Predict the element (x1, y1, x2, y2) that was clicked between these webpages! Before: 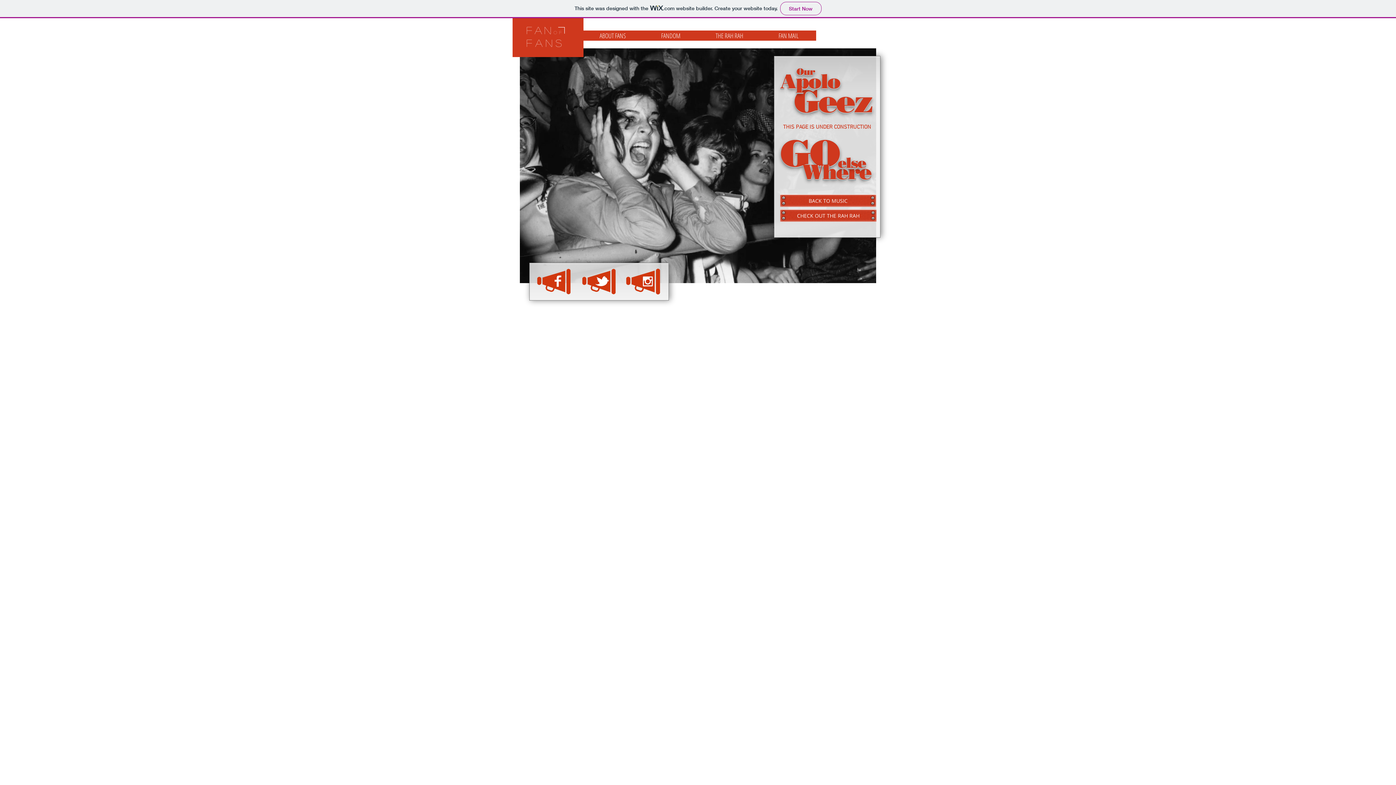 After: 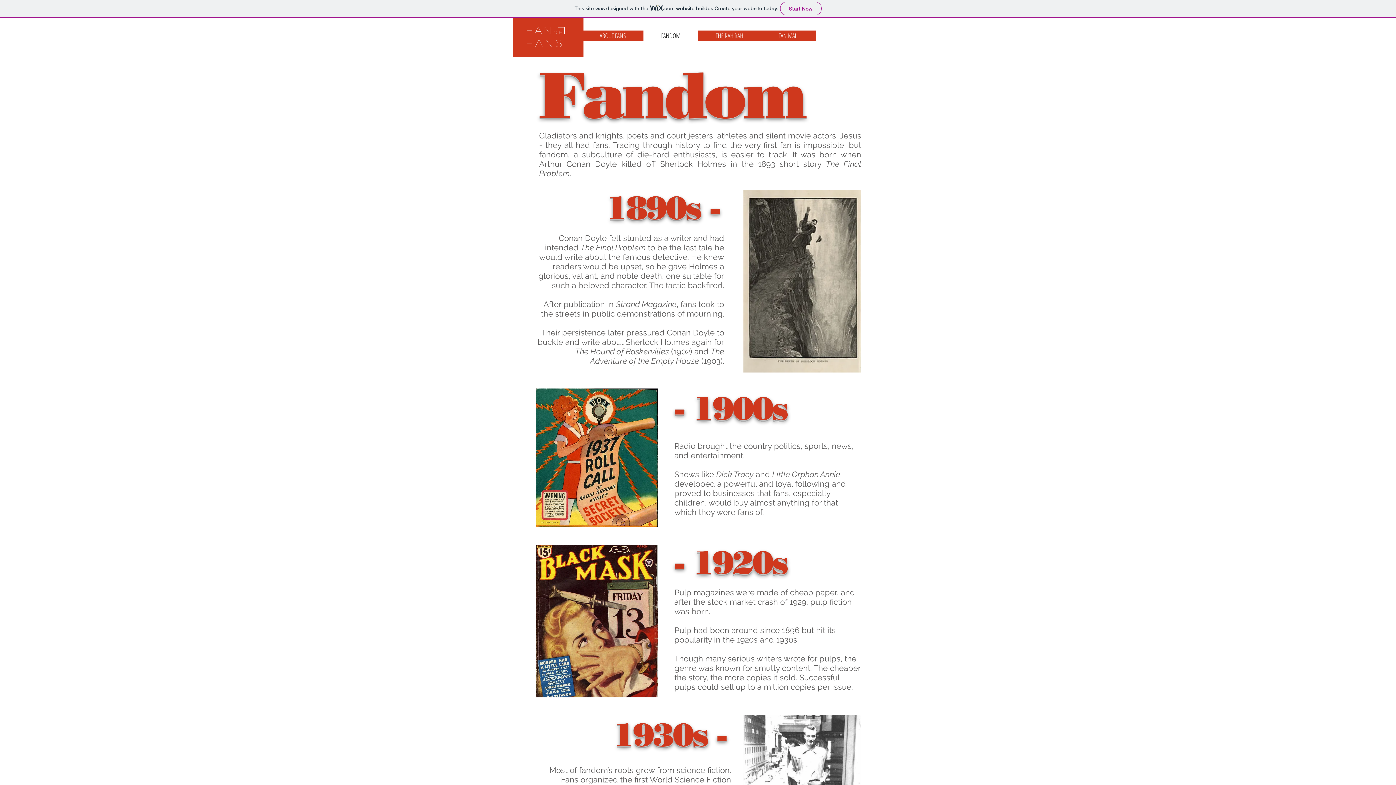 Action: label: FANDOM bbox: (643, 30, 698, 40)